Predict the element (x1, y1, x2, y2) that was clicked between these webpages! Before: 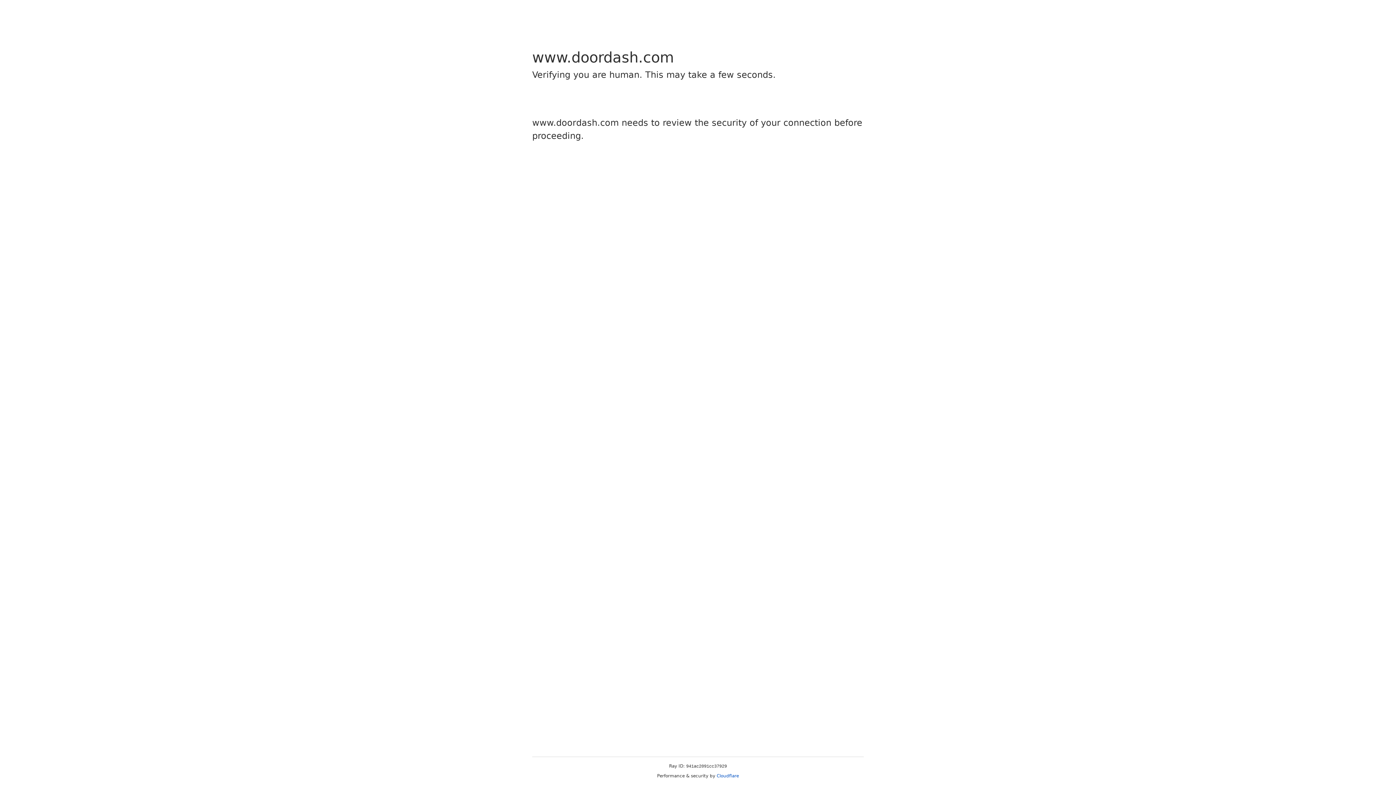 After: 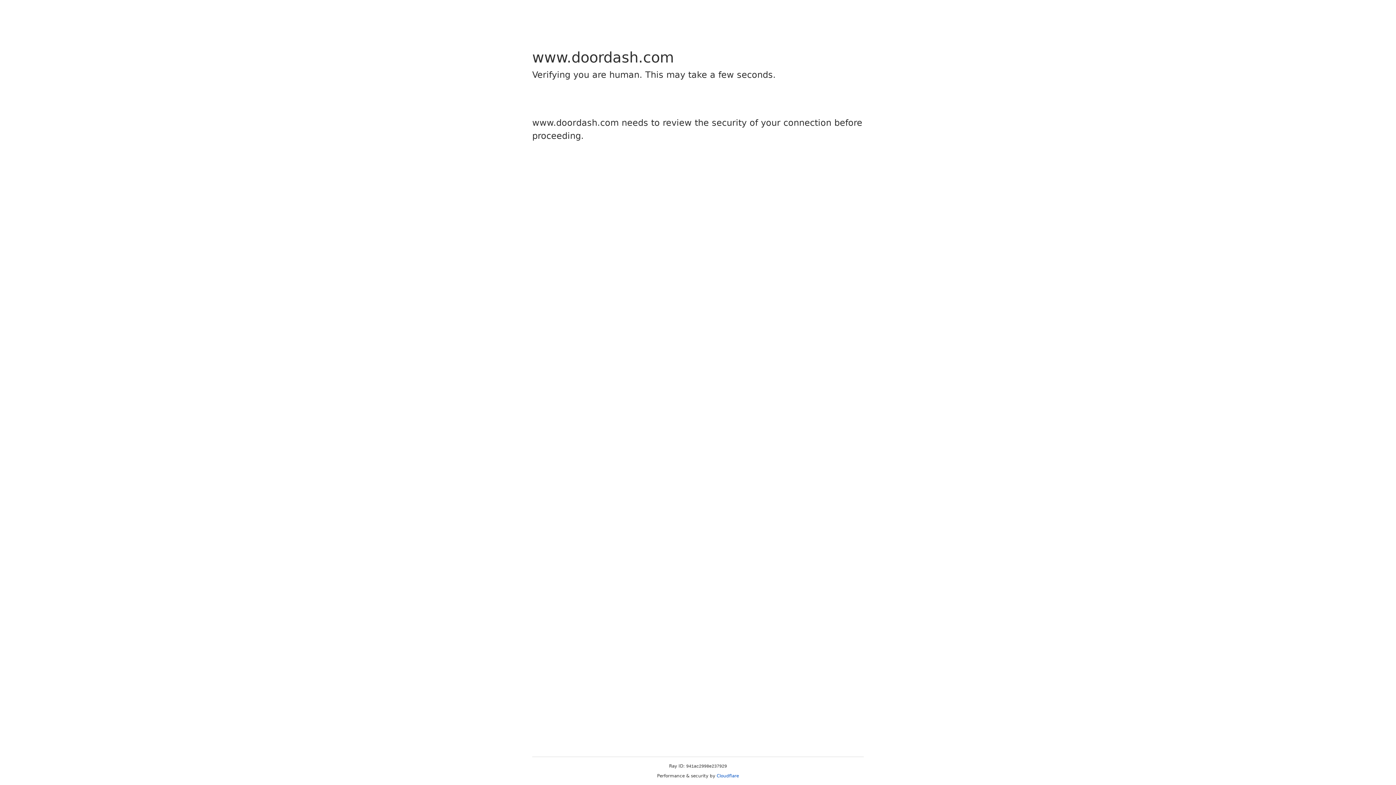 Action: label: Cloudflare bbox: (716, 773, 739, 778)